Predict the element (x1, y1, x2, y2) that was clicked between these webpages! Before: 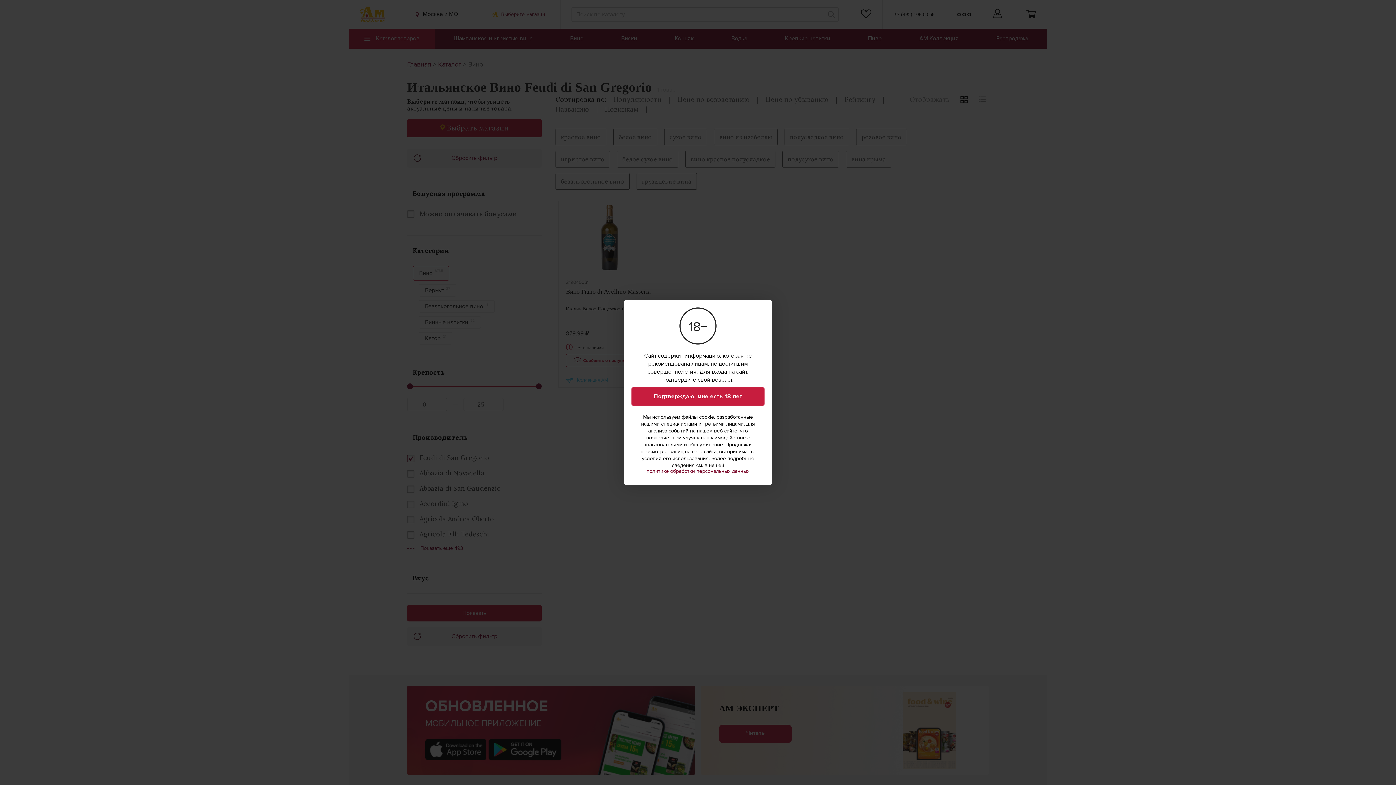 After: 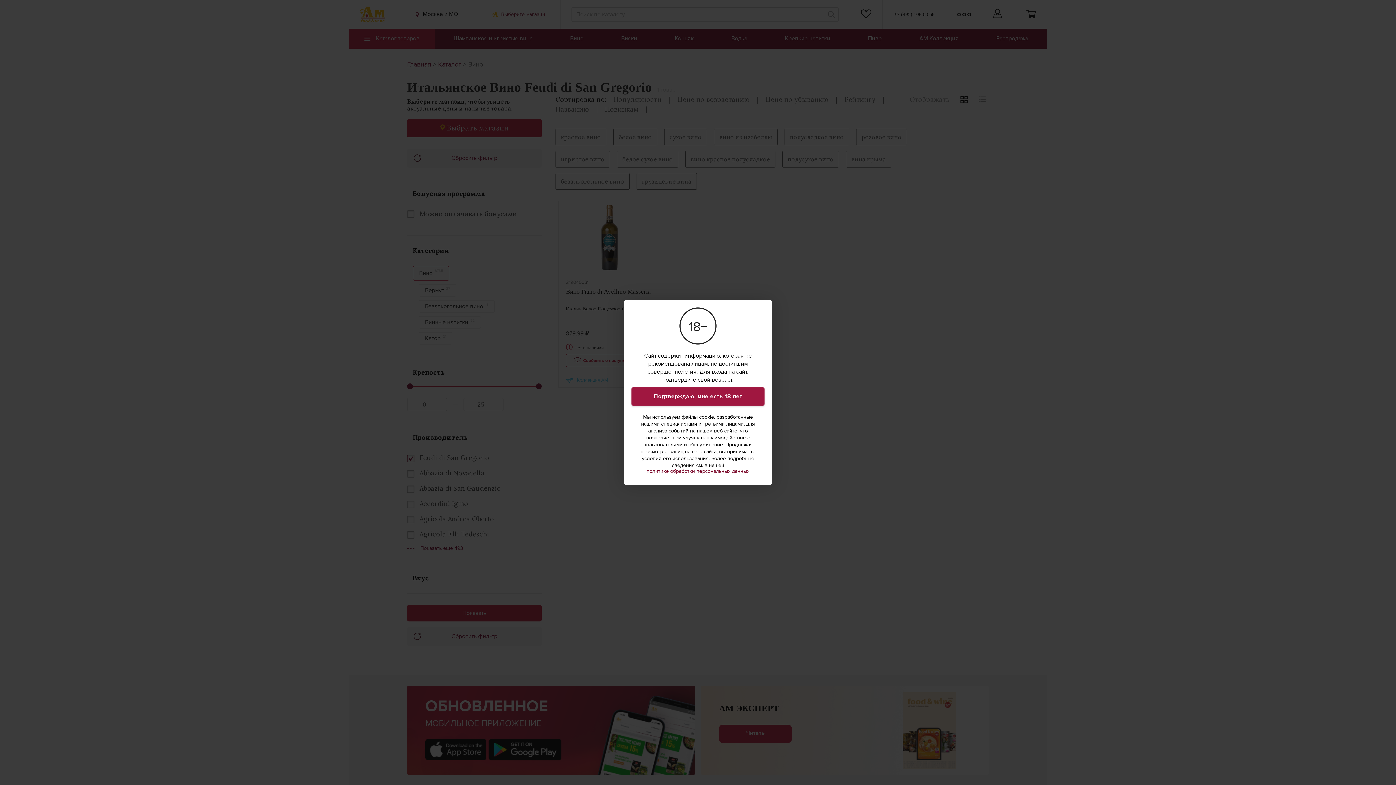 Action: bbox: (631, 387, 764, 405) label: Подтверждаю, мне есть 18 лет